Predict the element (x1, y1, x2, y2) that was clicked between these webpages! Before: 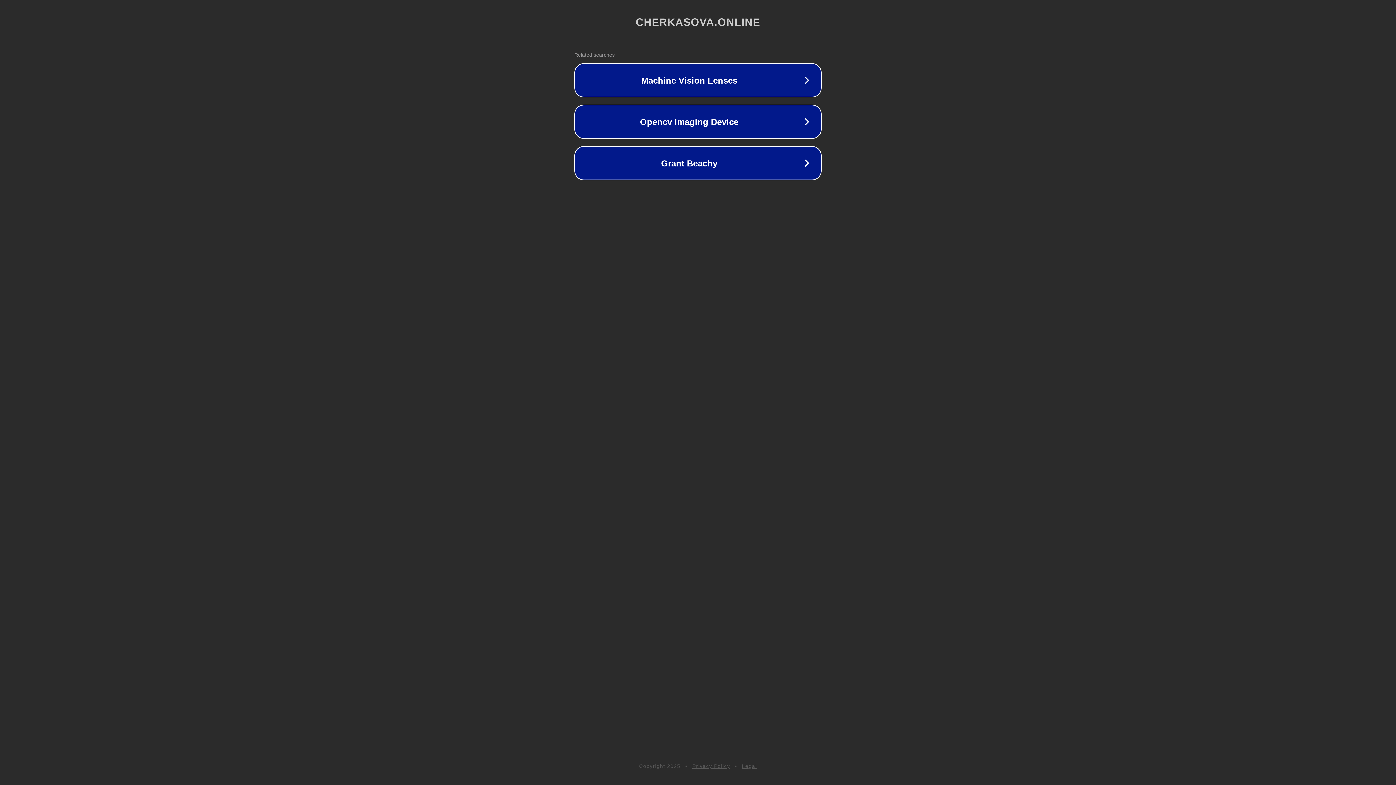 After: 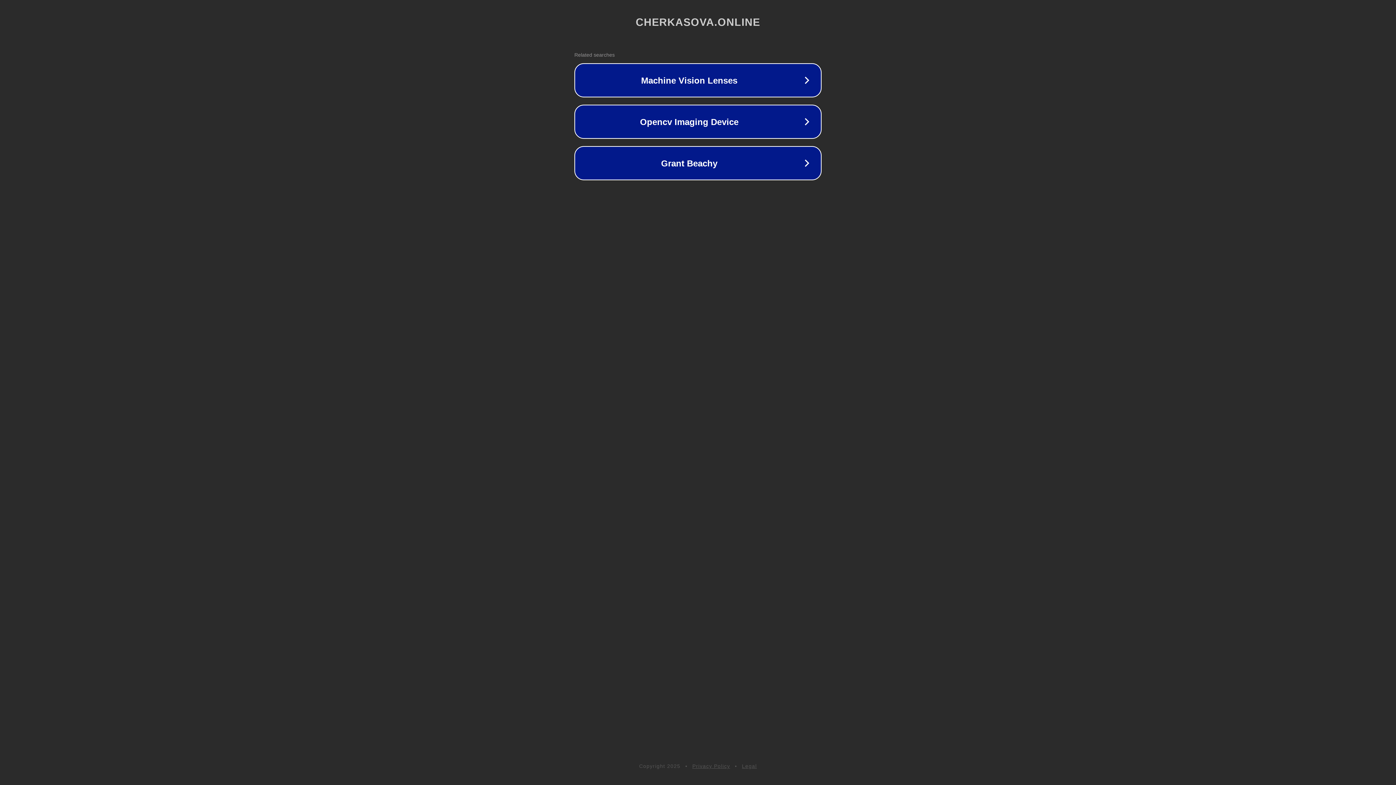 Action: bbox: (742, 763, 757, 769) label: Legal